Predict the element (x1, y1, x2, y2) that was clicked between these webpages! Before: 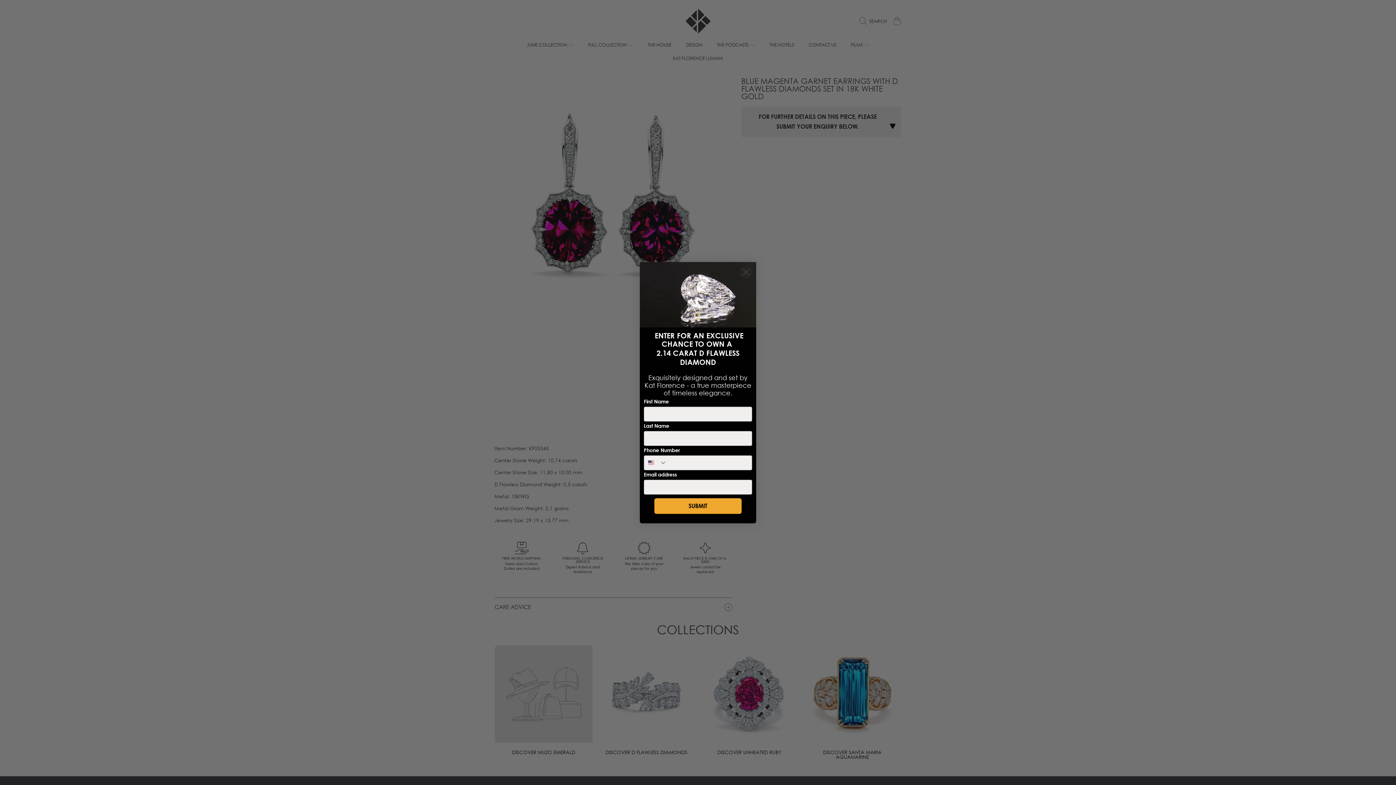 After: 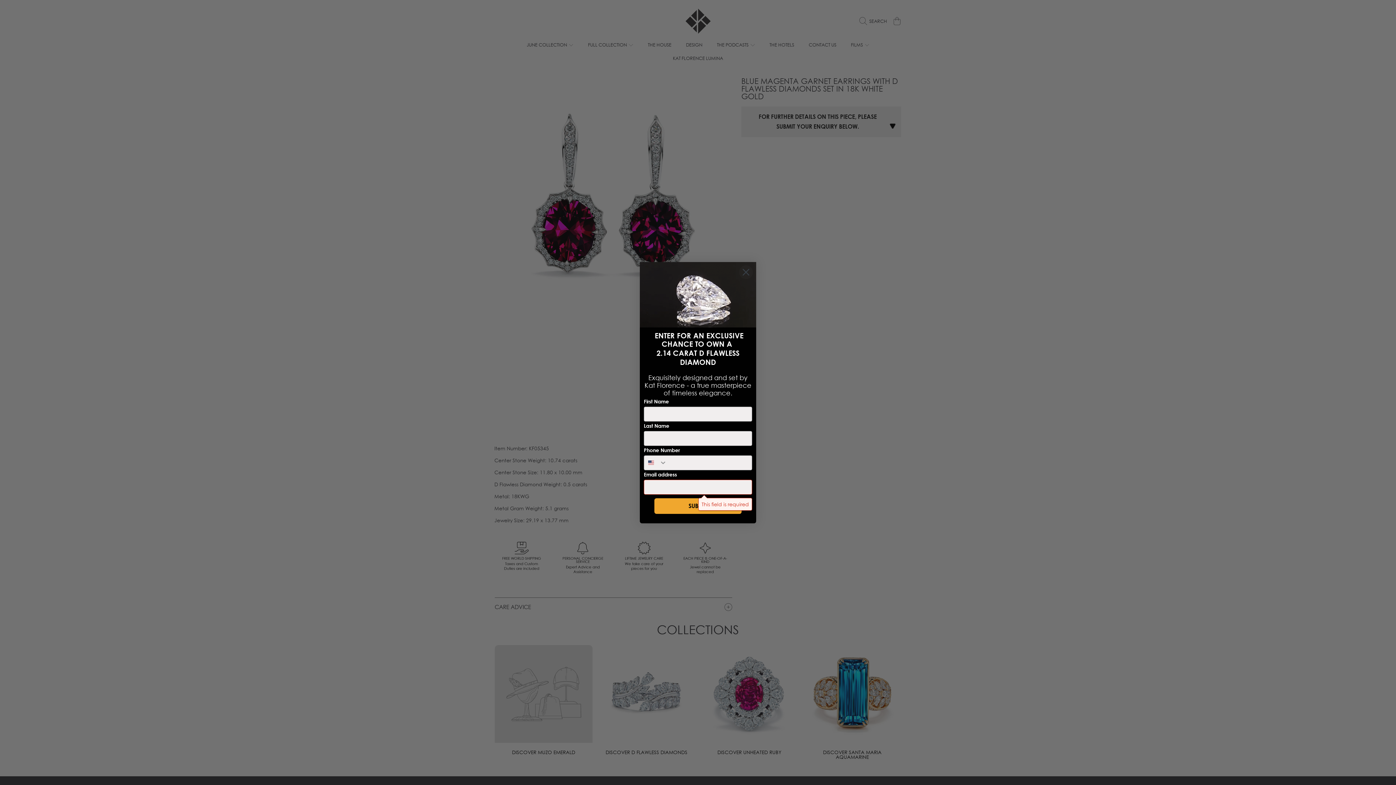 Action: bbox: (654, 498, 741, 514) label: SUBMIT